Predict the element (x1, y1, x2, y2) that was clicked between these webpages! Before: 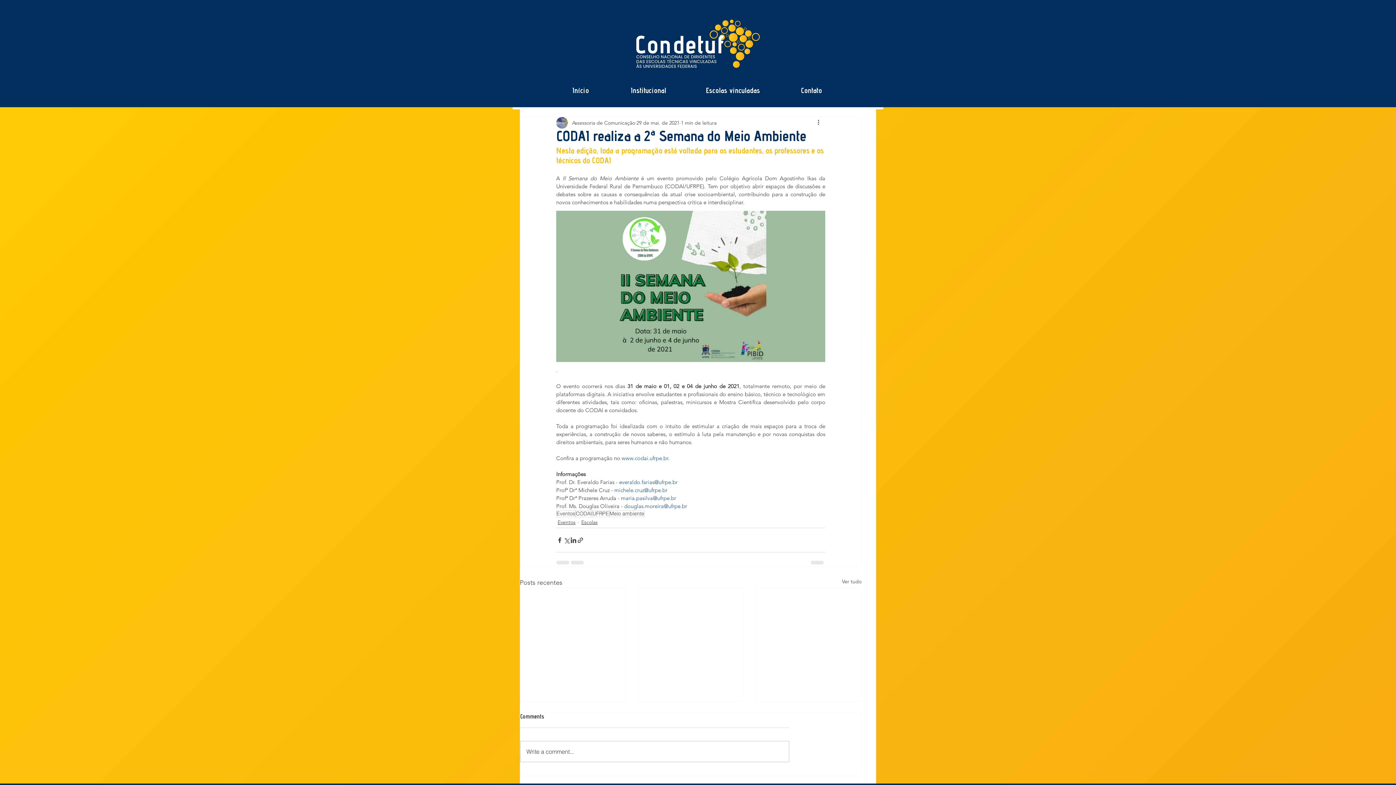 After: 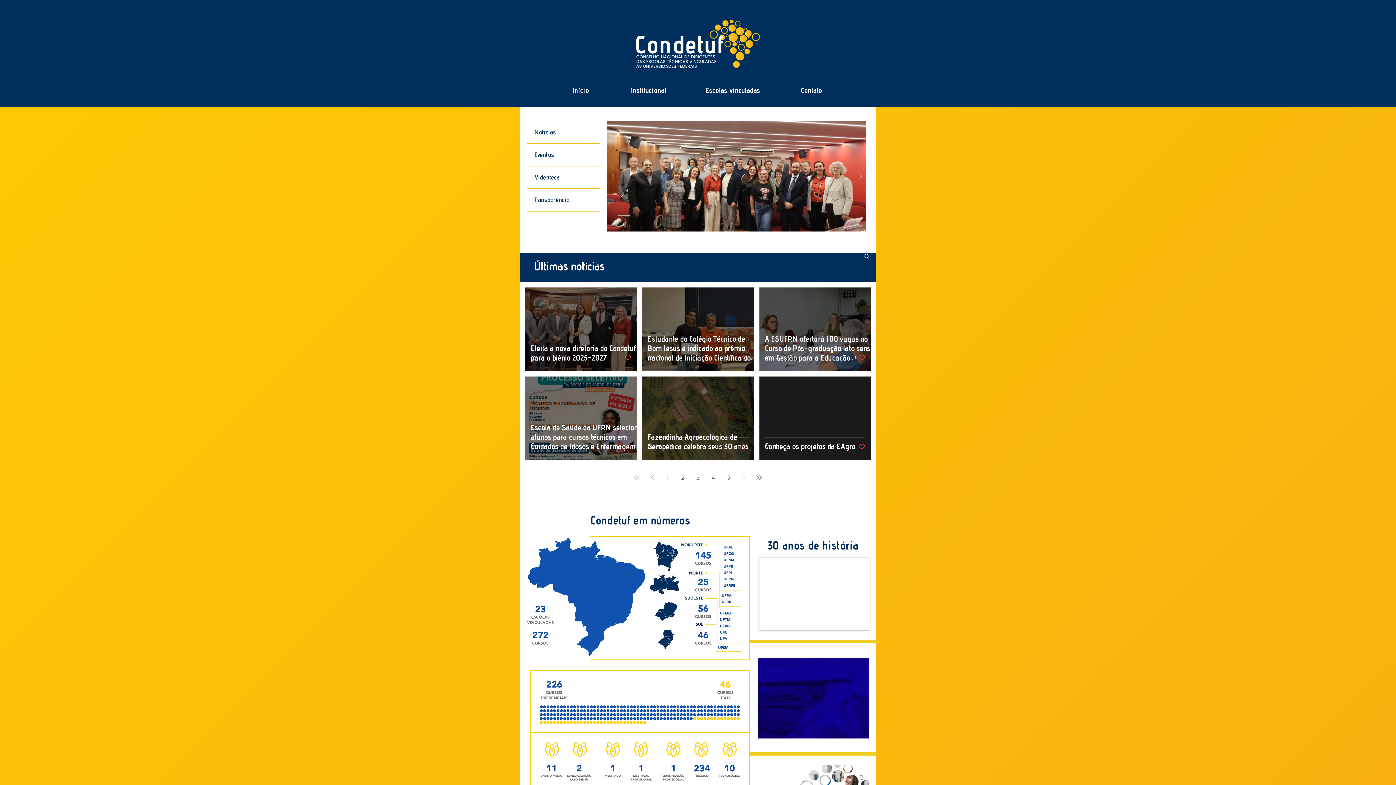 Action: label: Início bbox: (570, 82, 590, 98)